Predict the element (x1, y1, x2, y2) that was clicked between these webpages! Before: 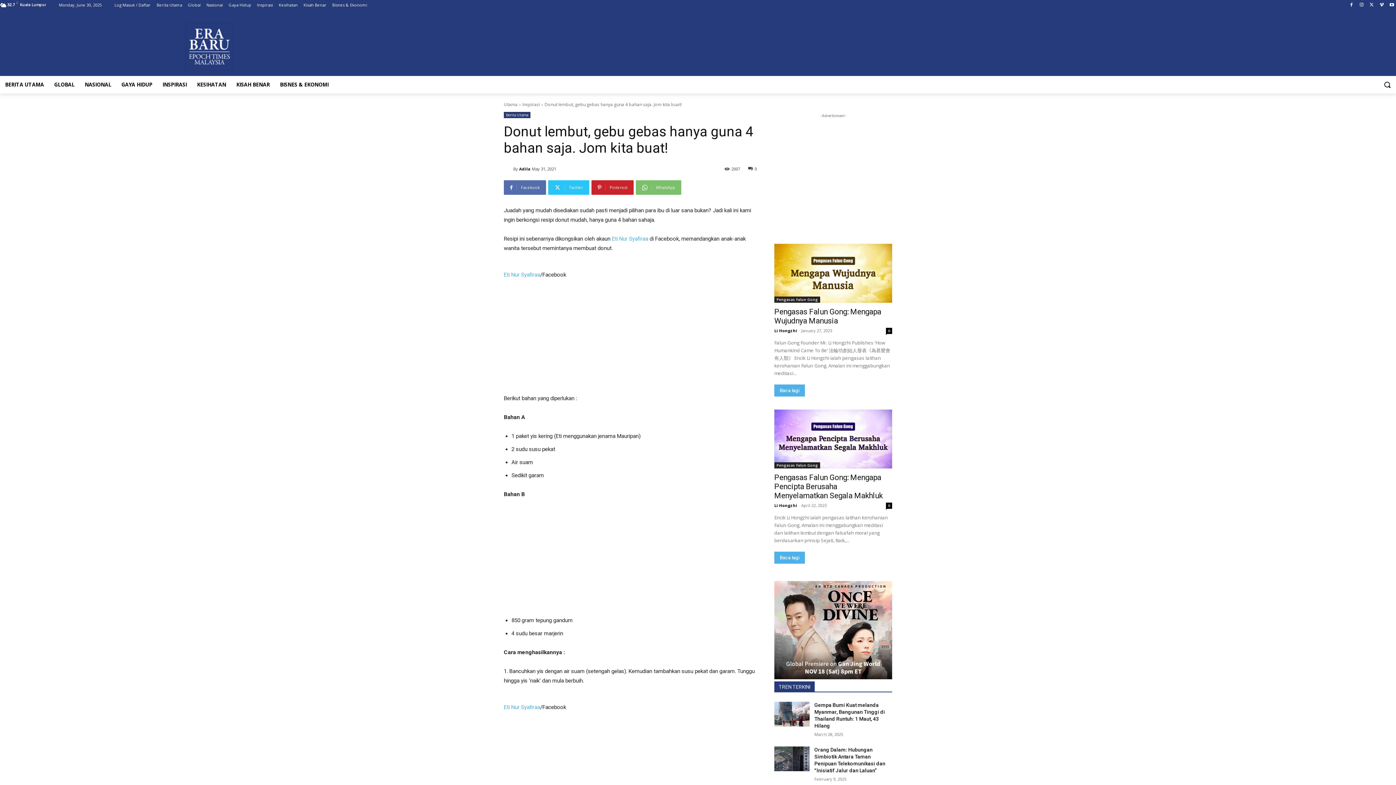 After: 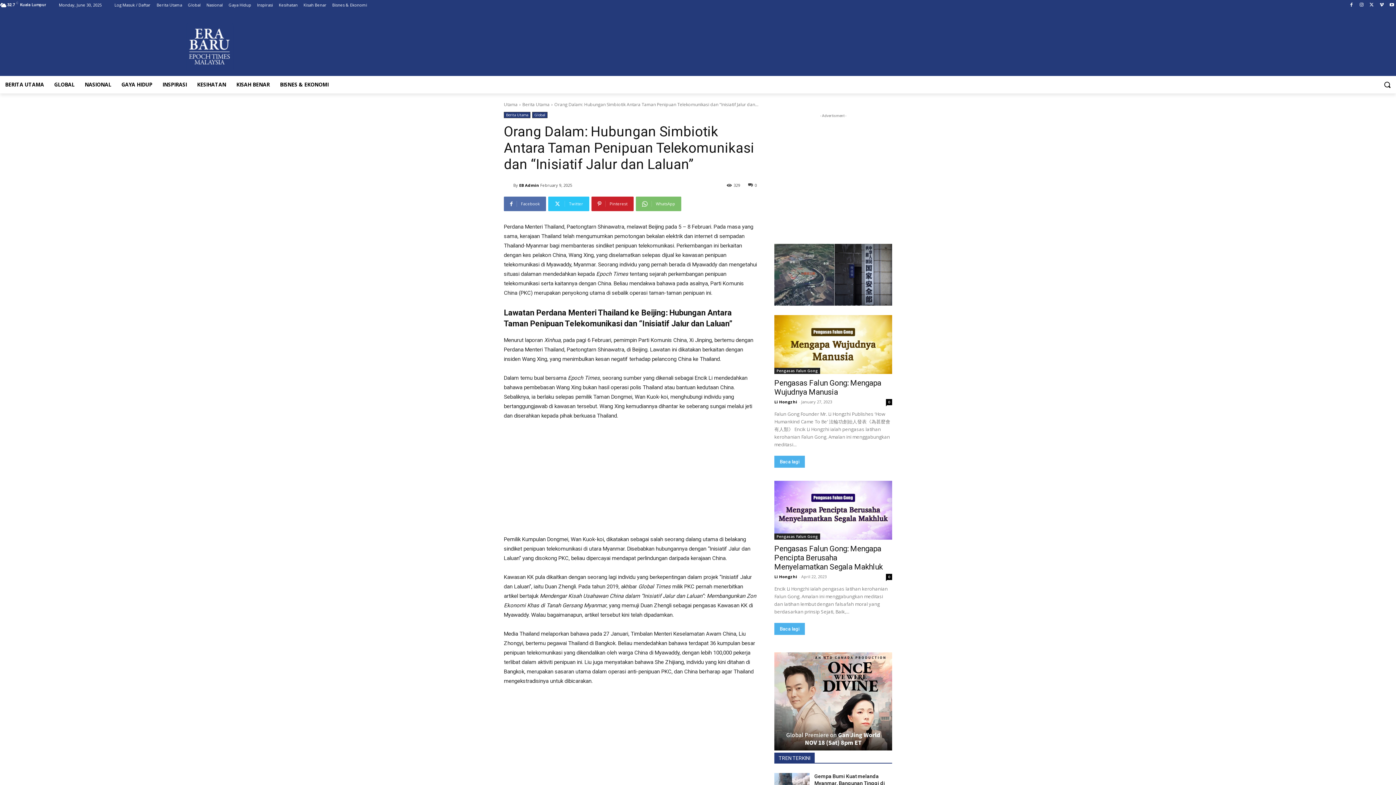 Action: bbox: (774, 746, 809, 771)